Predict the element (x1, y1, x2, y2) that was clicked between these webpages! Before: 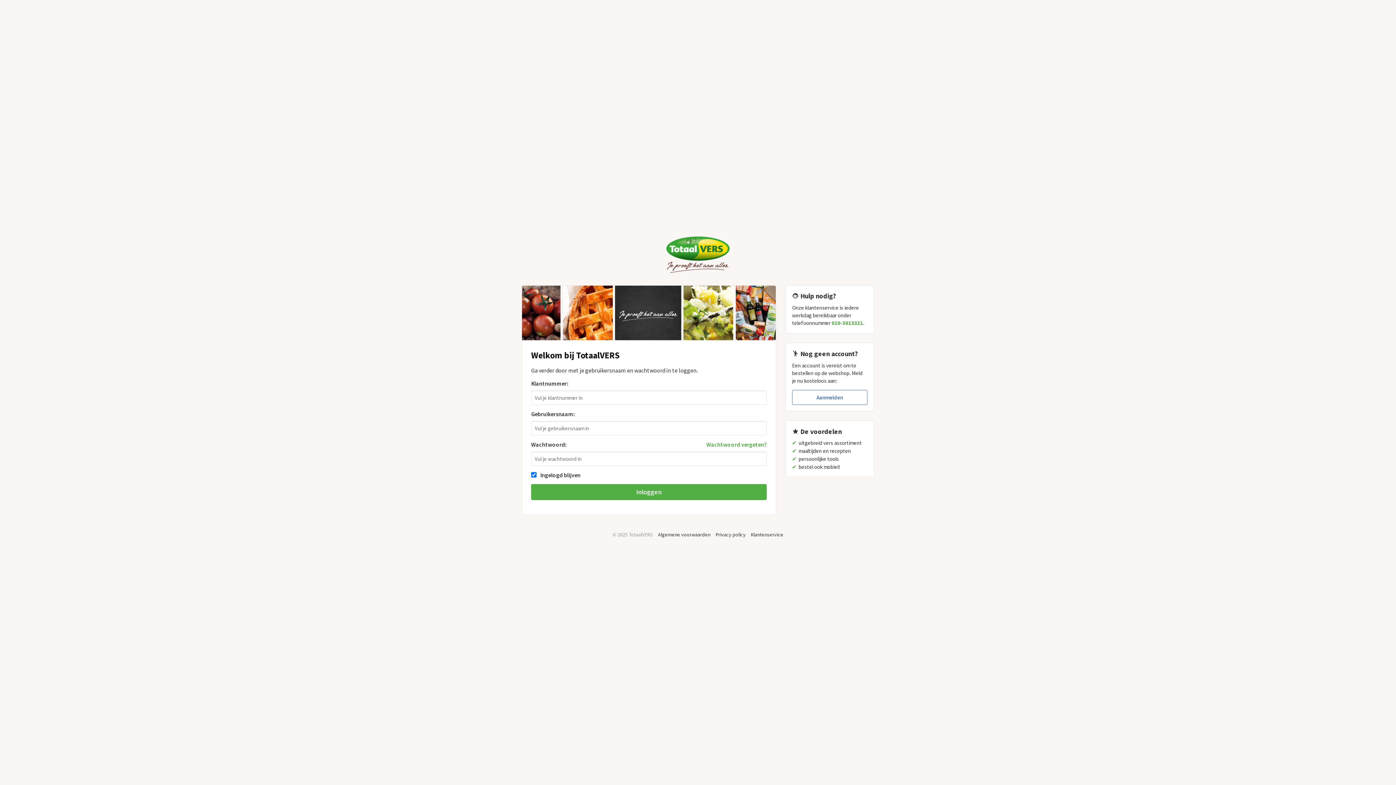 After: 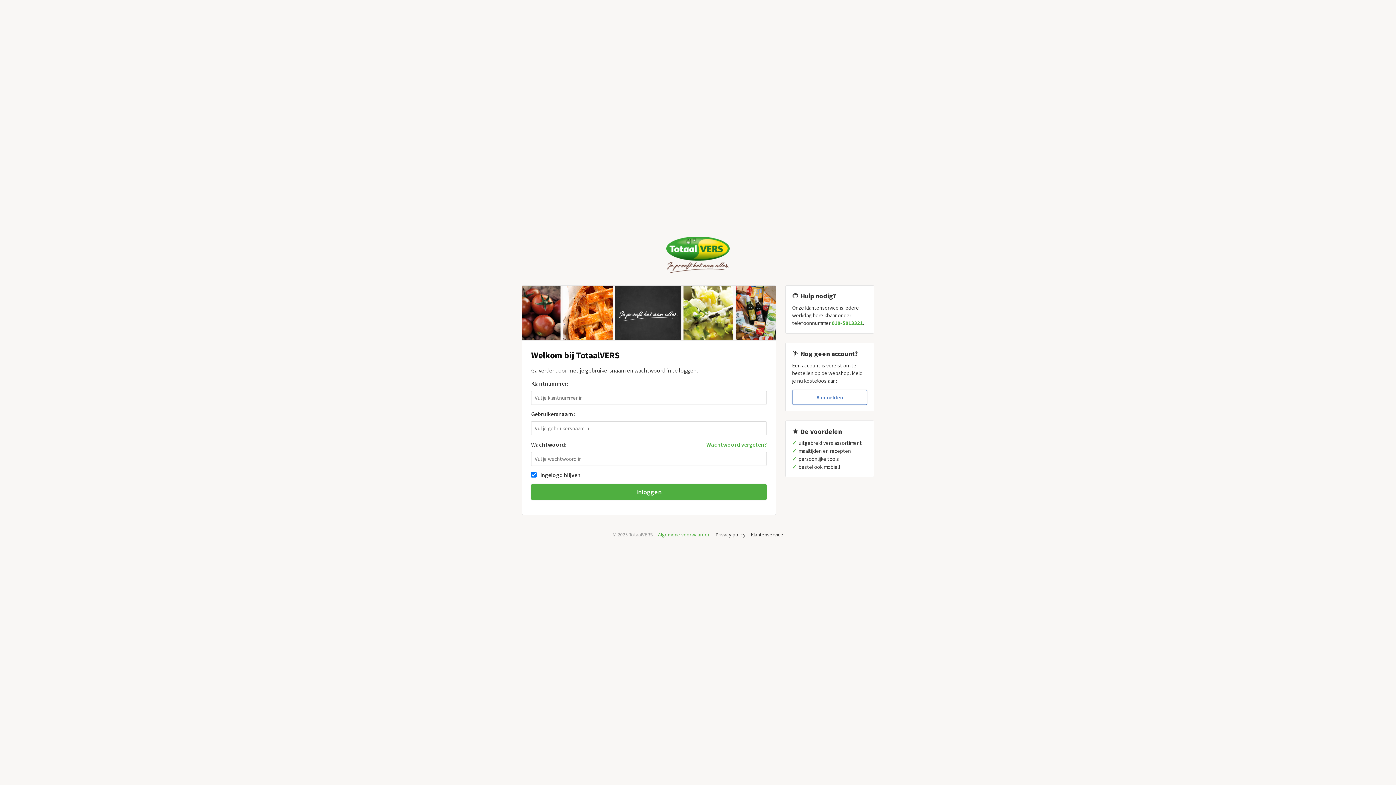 Action: bbox: (658, 531, 710, 538) label: Algemene voorwaarden